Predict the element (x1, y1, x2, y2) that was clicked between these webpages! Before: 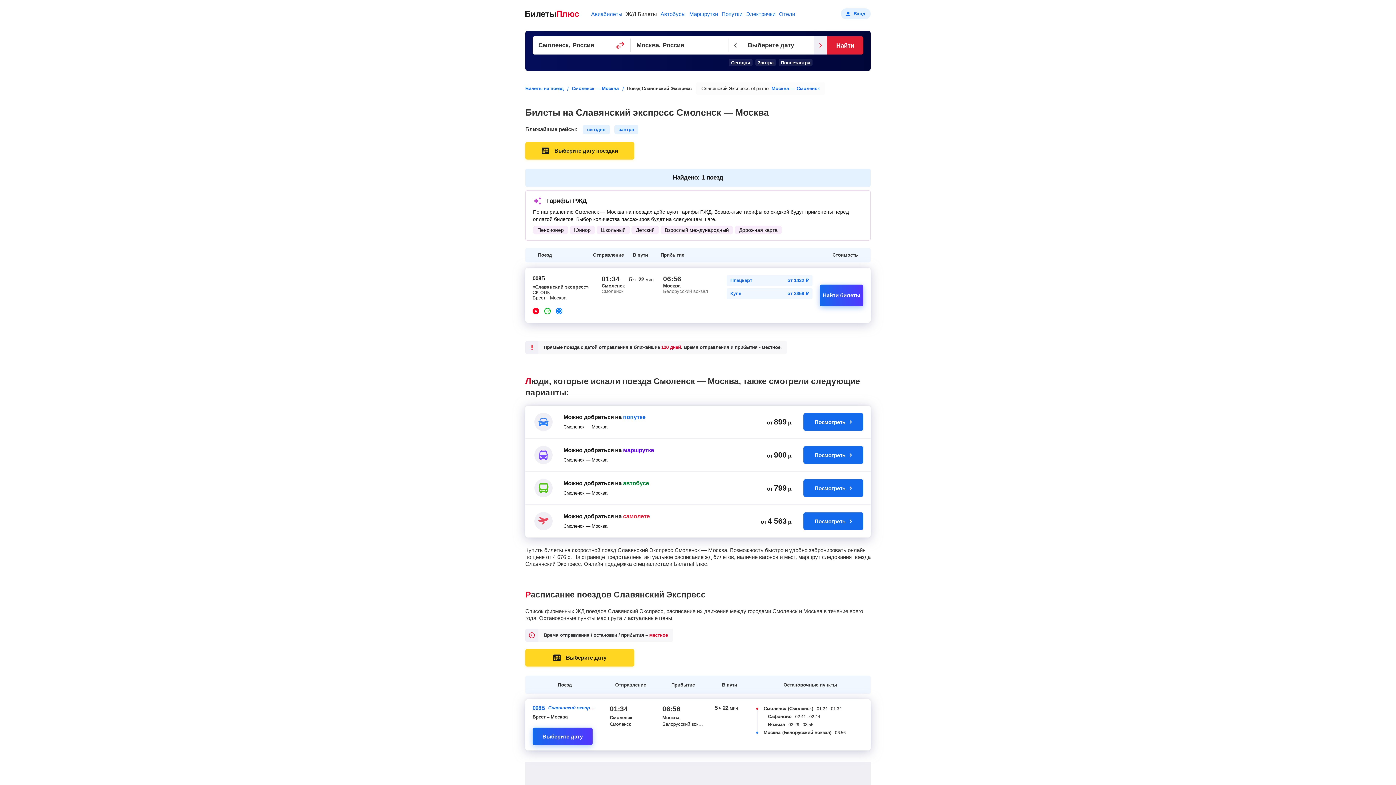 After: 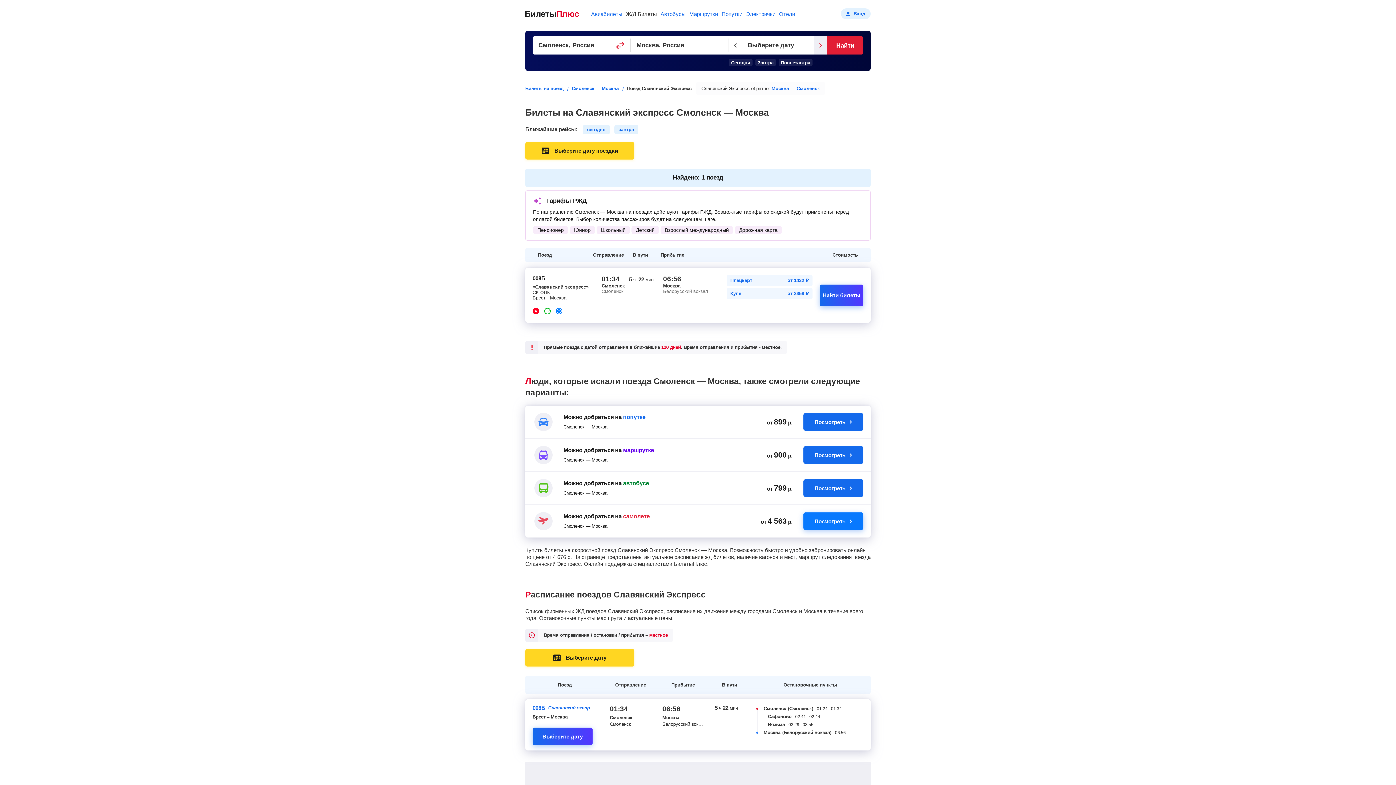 Action: label: Посмотреть  bbox: (803, 512, 863, 530)